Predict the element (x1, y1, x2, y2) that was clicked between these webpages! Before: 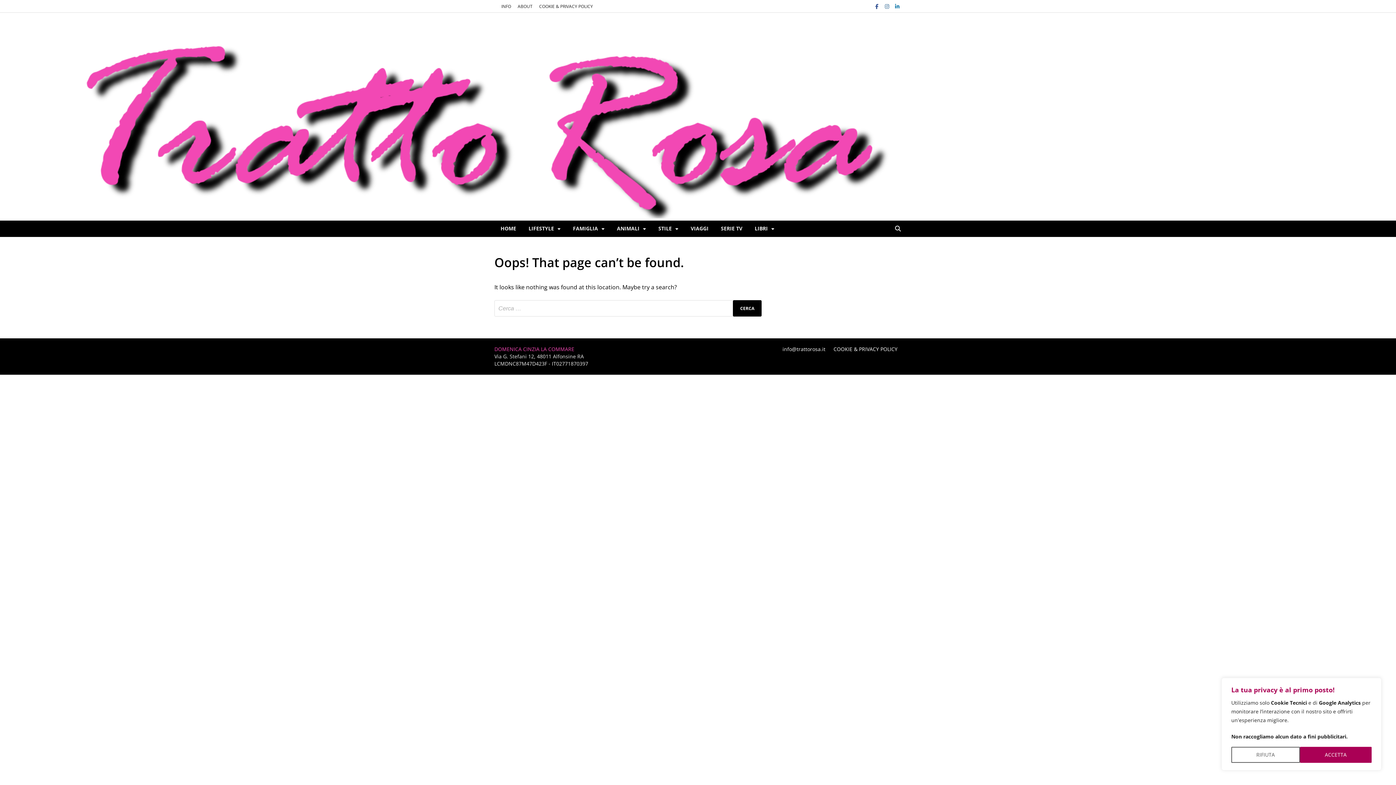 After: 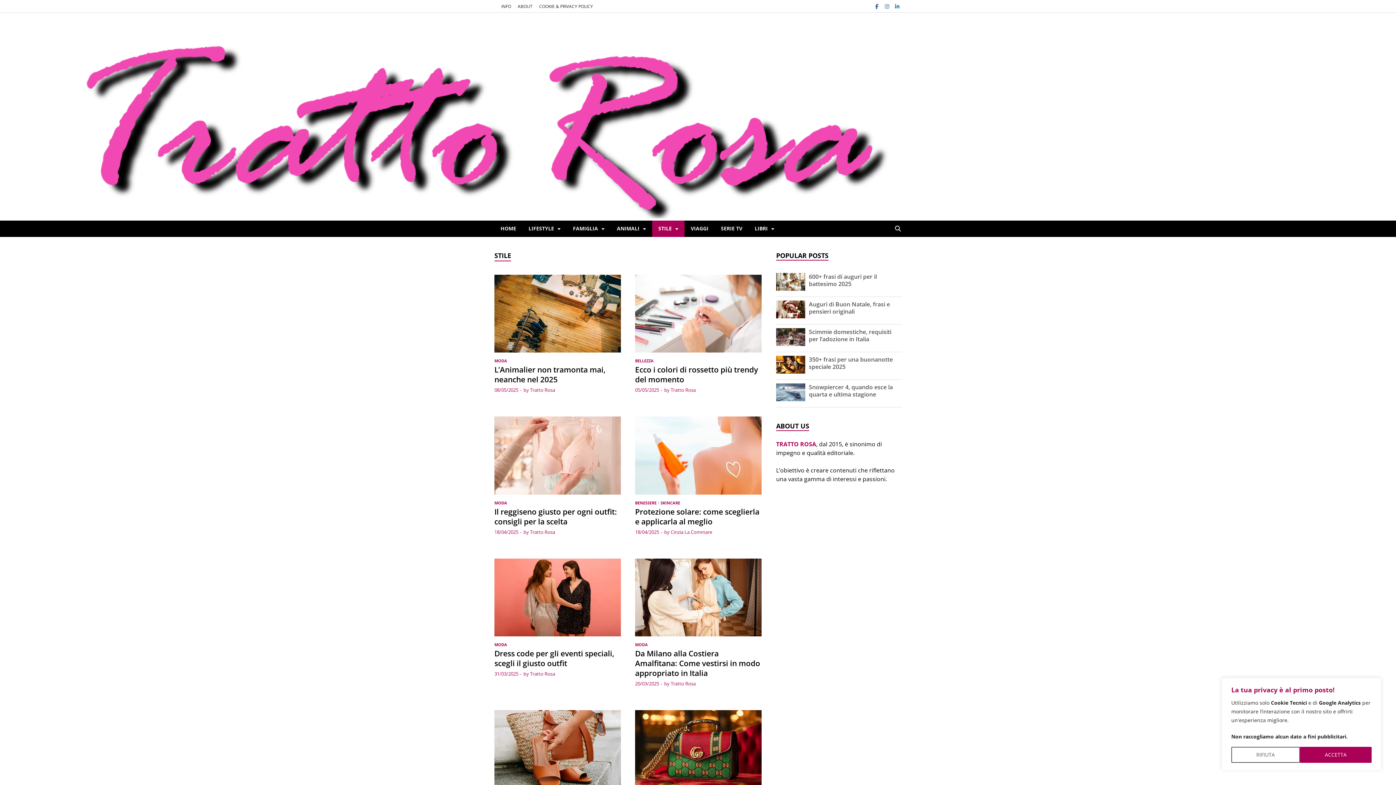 Action: label: STILE bbox: (652, 220, 684, 236)